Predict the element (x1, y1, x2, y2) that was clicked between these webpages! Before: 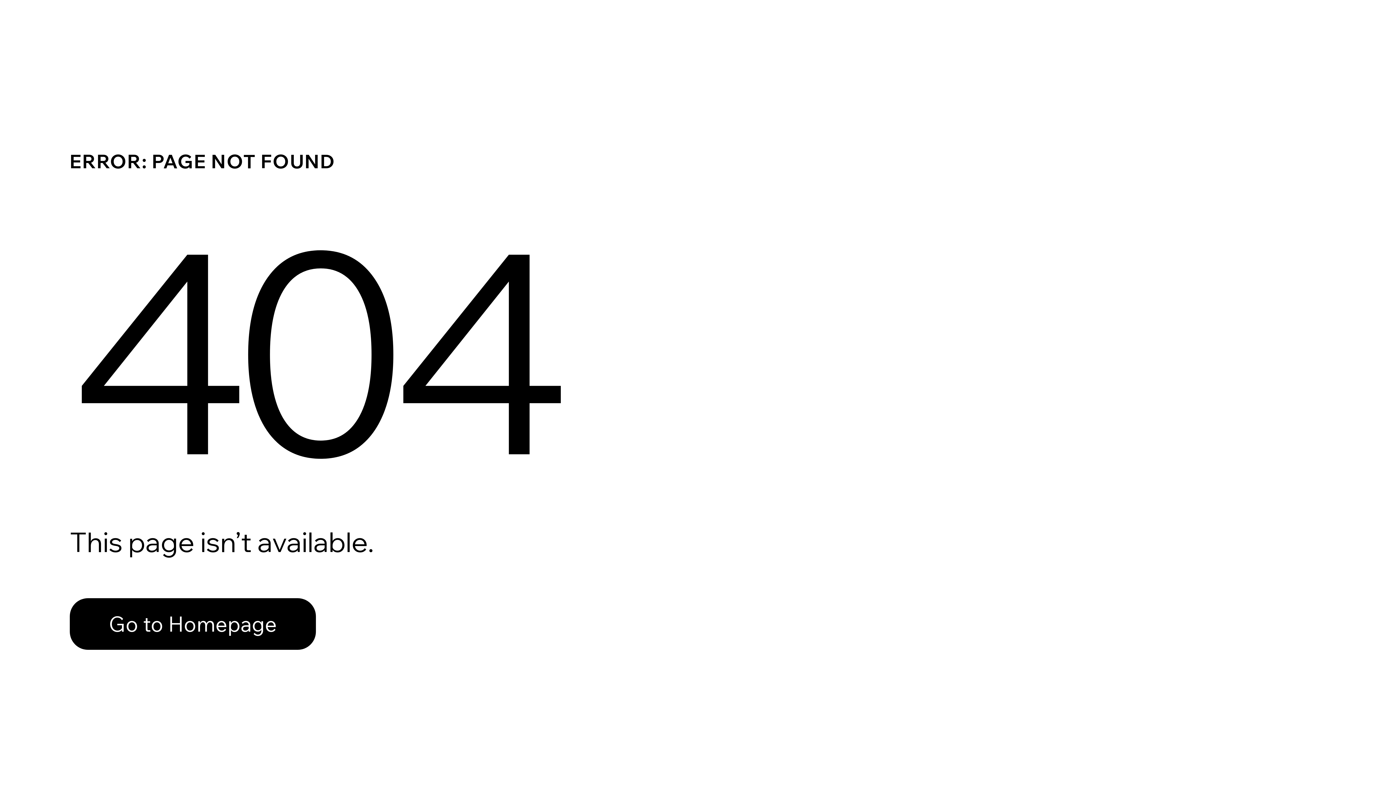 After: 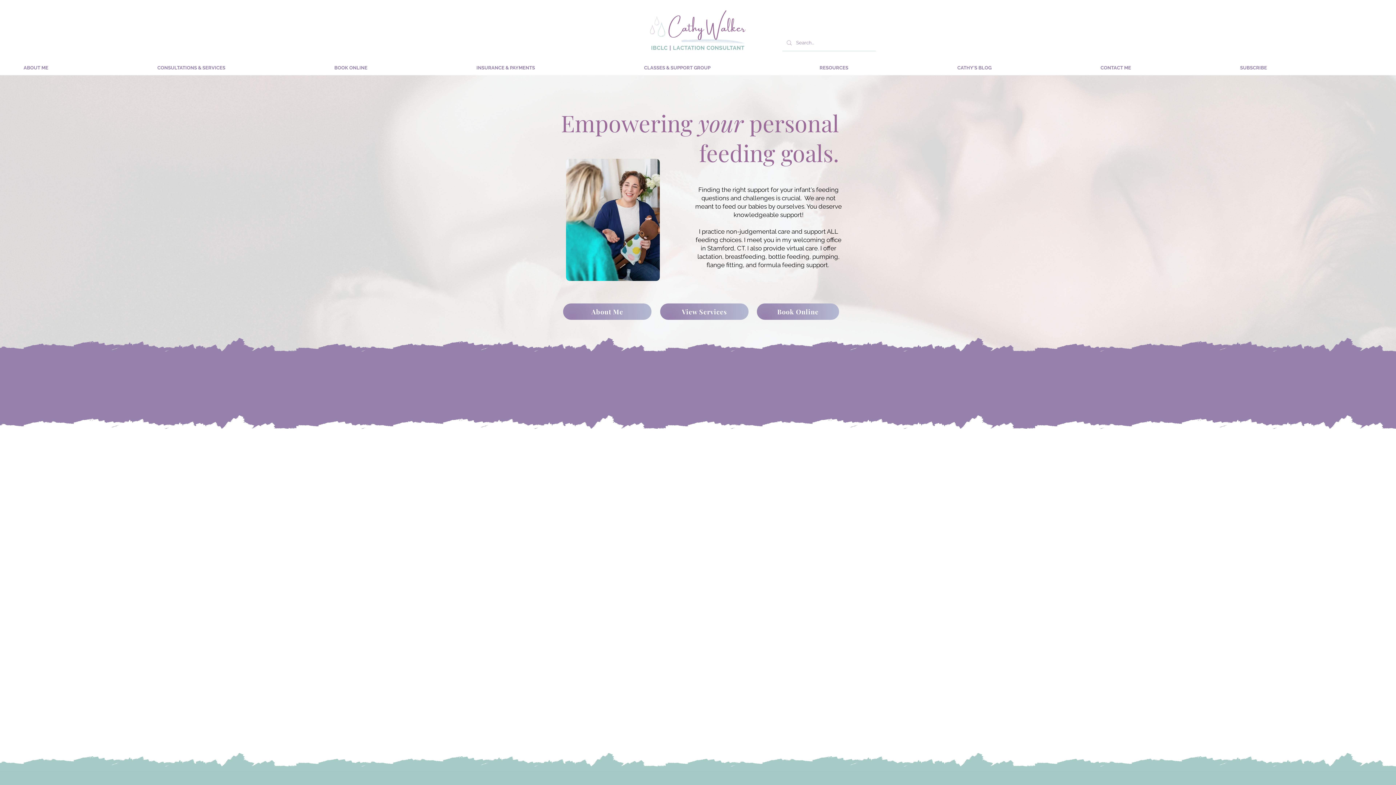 Action: bbox: (69, 598, 316, 650) label: Go to Homepage